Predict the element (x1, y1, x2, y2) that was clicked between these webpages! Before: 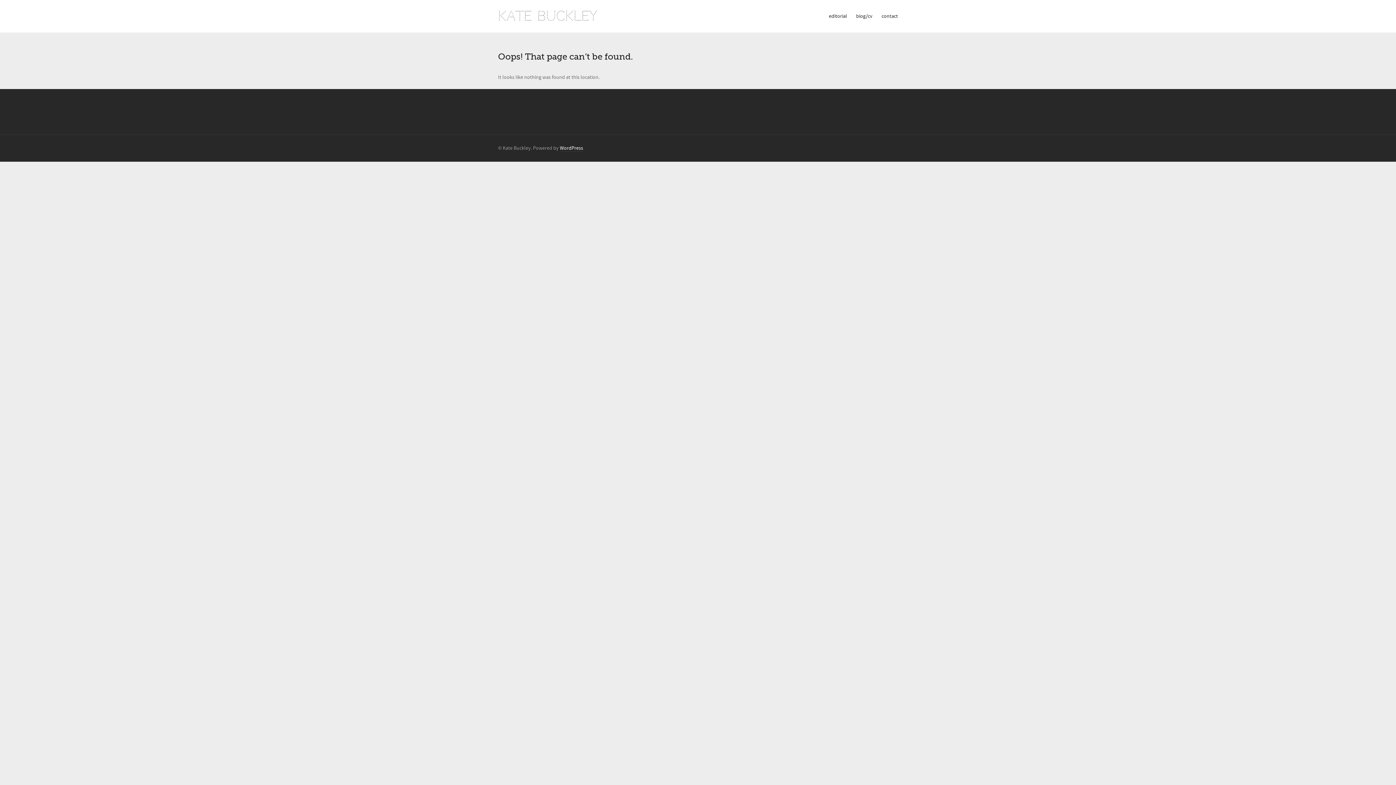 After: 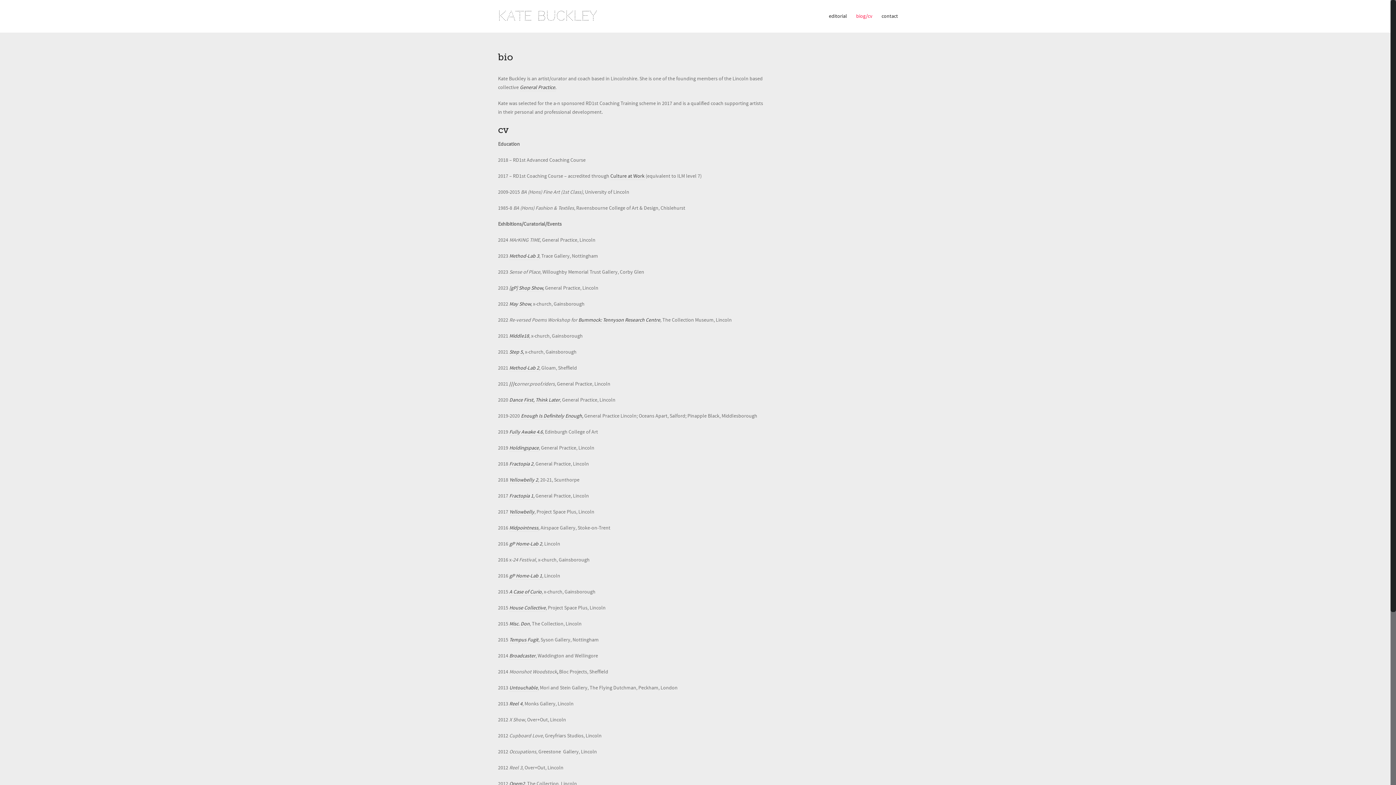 Action: label: biog/cv bbox: (856, 0, 872, 32)